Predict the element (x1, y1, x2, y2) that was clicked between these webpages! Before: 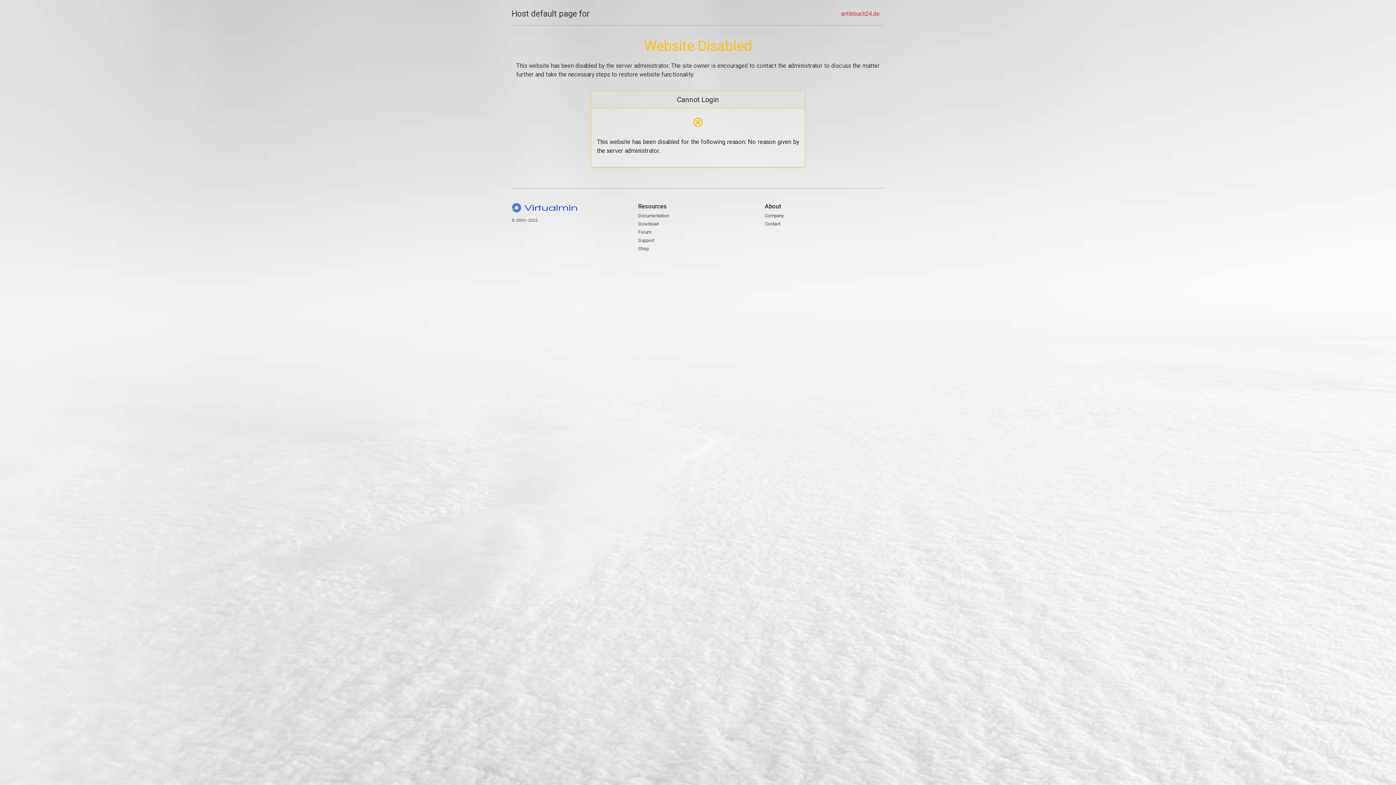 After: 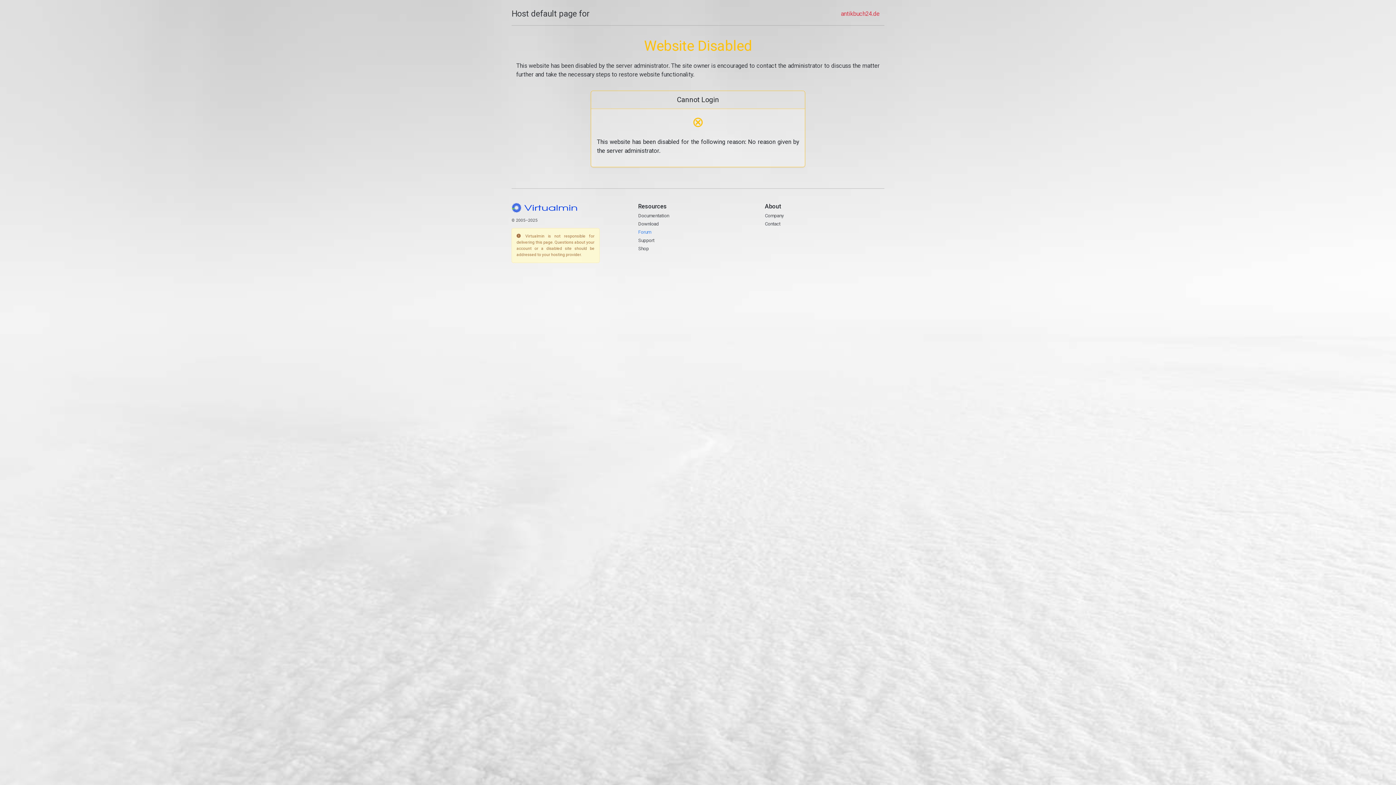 Action: label: Forum bbox: (638, 229, 651, 235)